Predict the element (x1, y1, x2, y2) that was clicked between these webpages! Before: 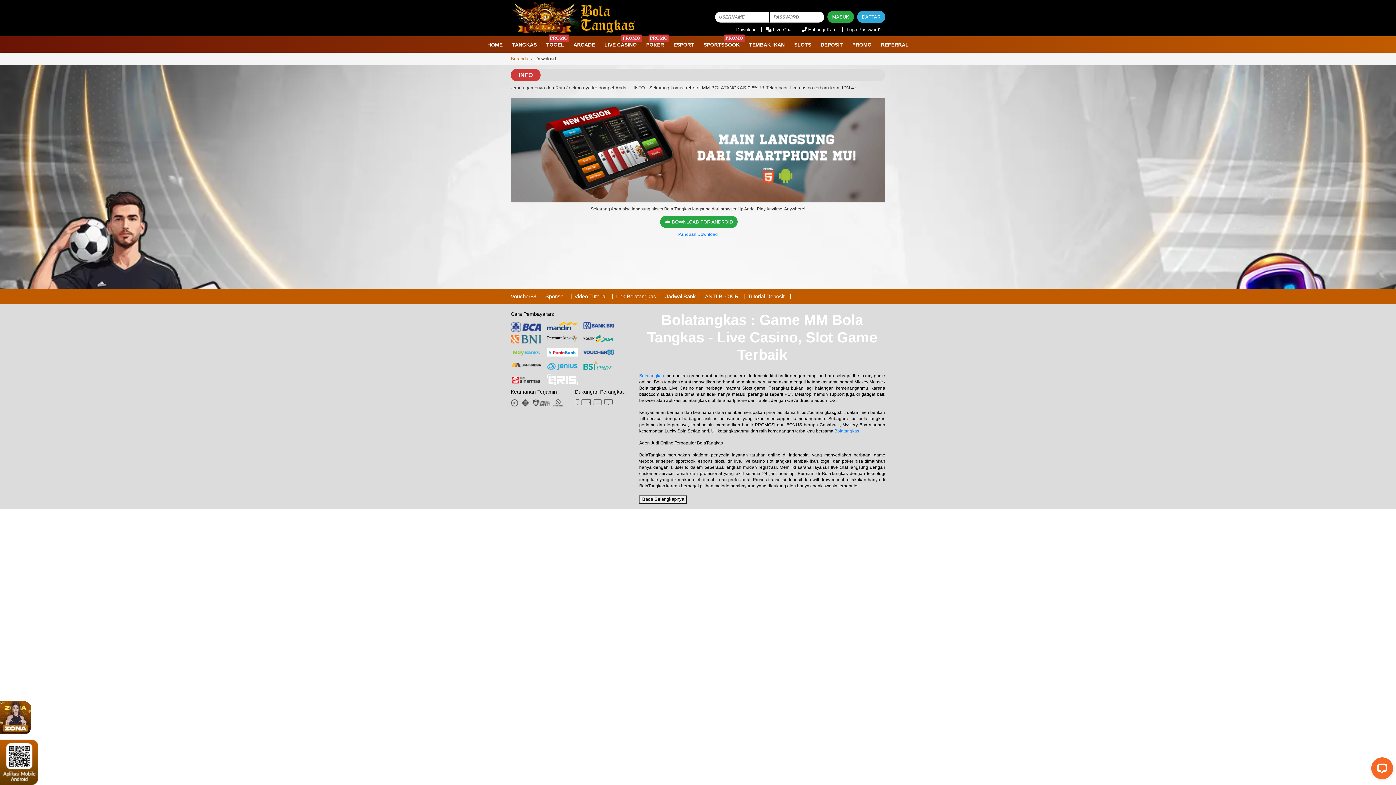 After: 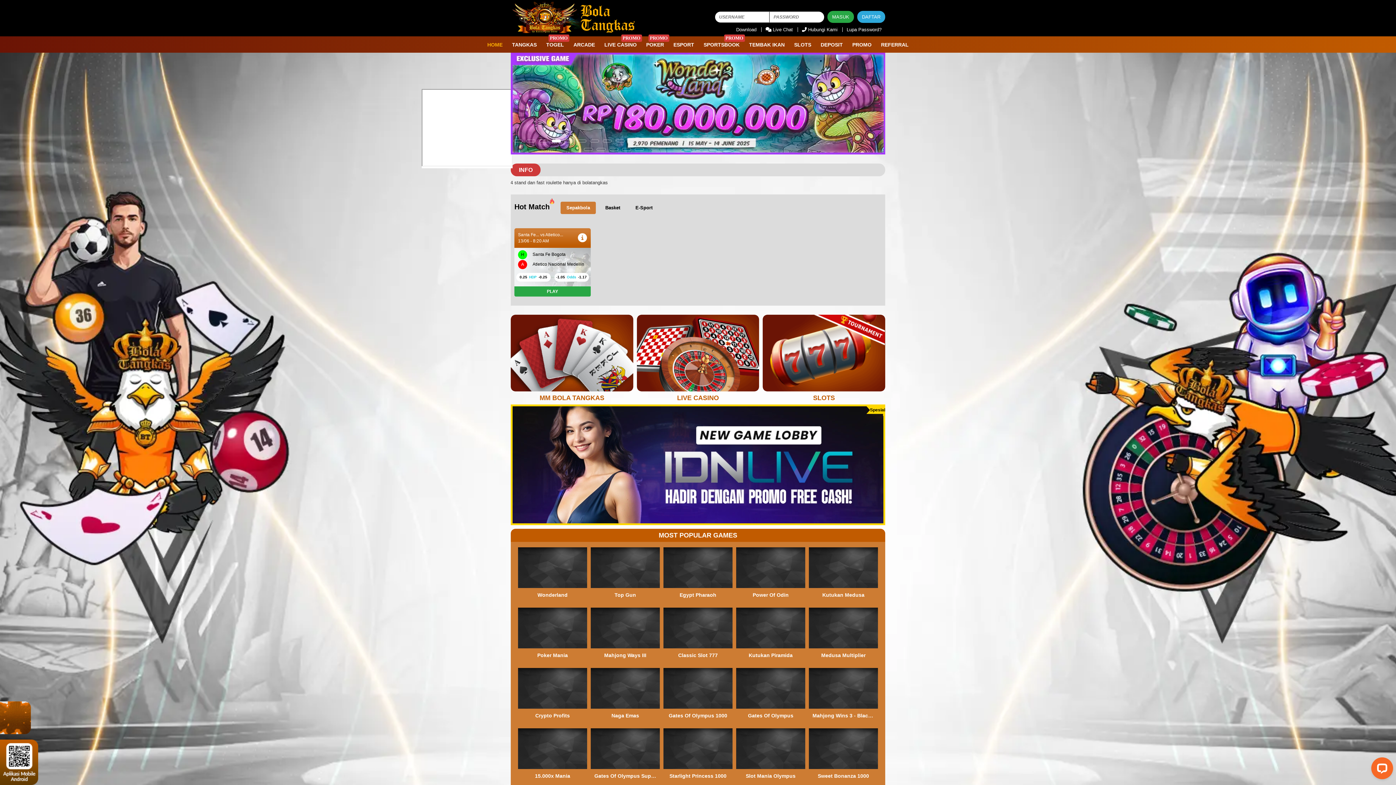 Action: label: Bolatangkas bbox: (834, 428, 859, 433)